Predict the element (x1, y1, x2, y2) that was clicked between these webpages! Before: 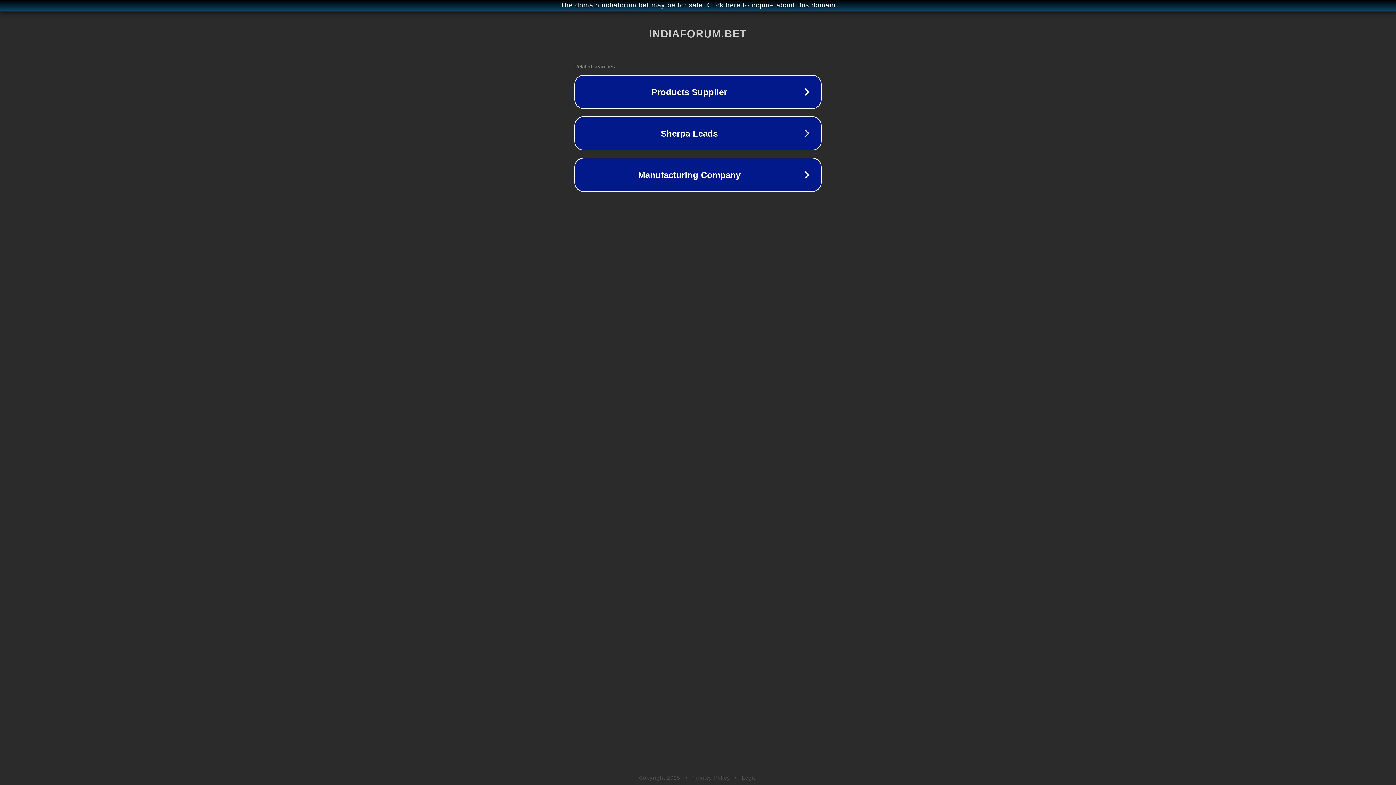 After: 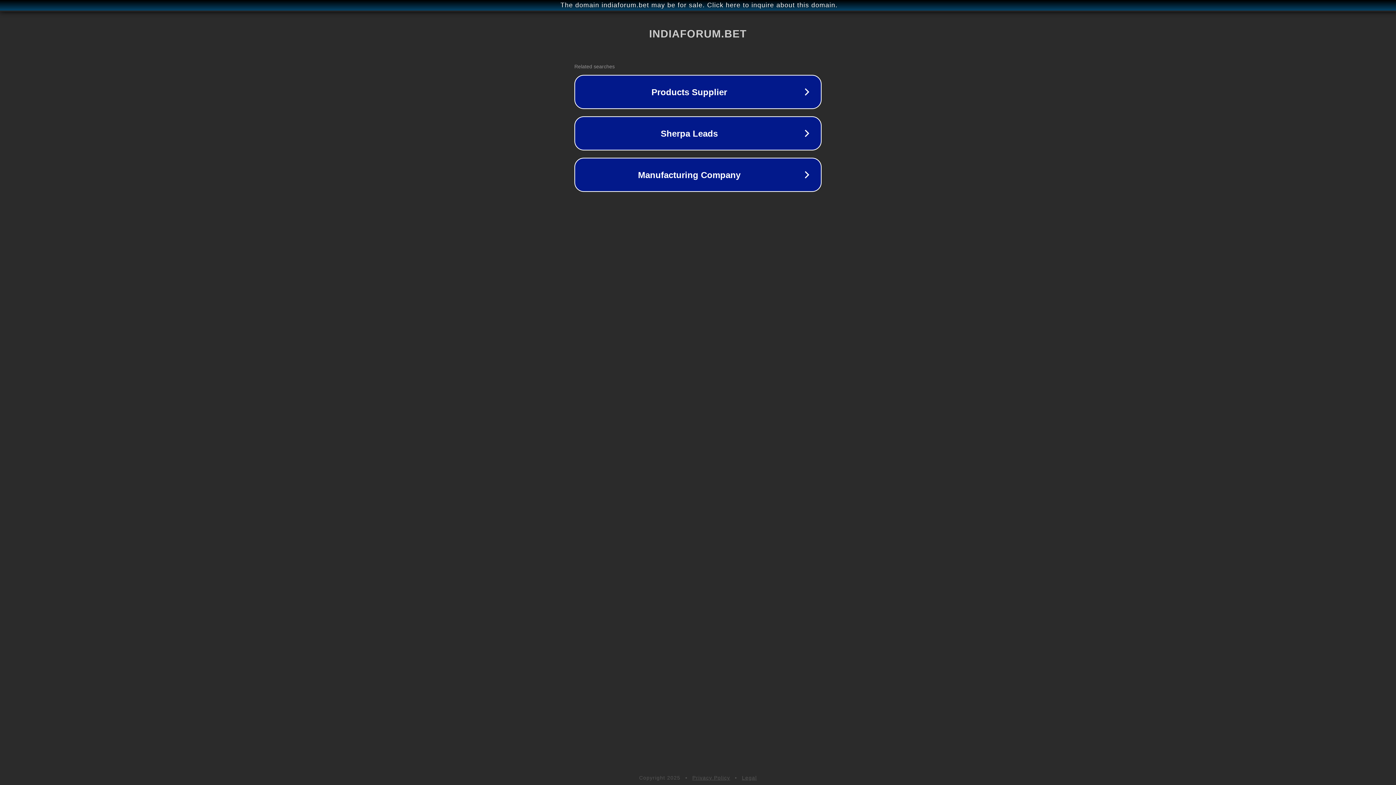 Action: bbox: (742, 775, 757, 781) label: Legal